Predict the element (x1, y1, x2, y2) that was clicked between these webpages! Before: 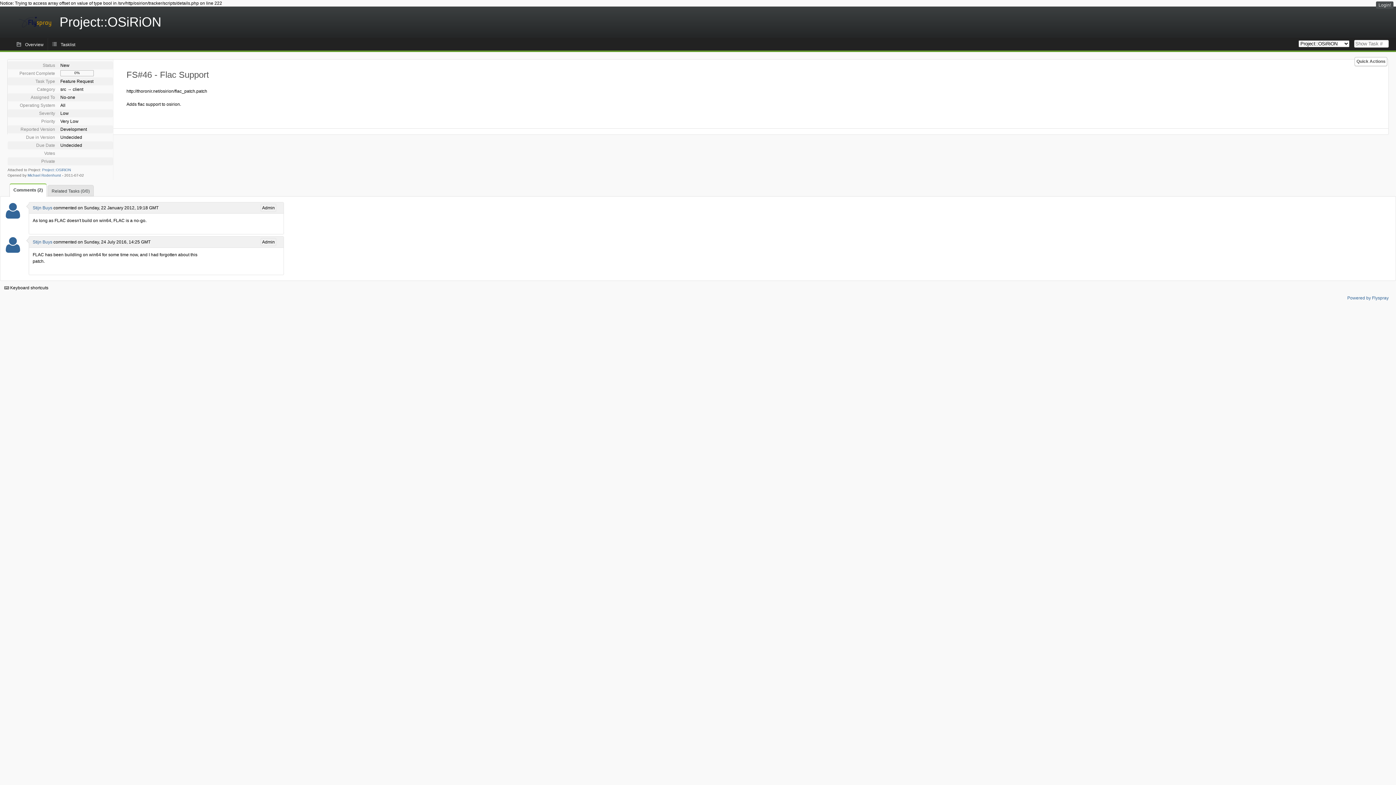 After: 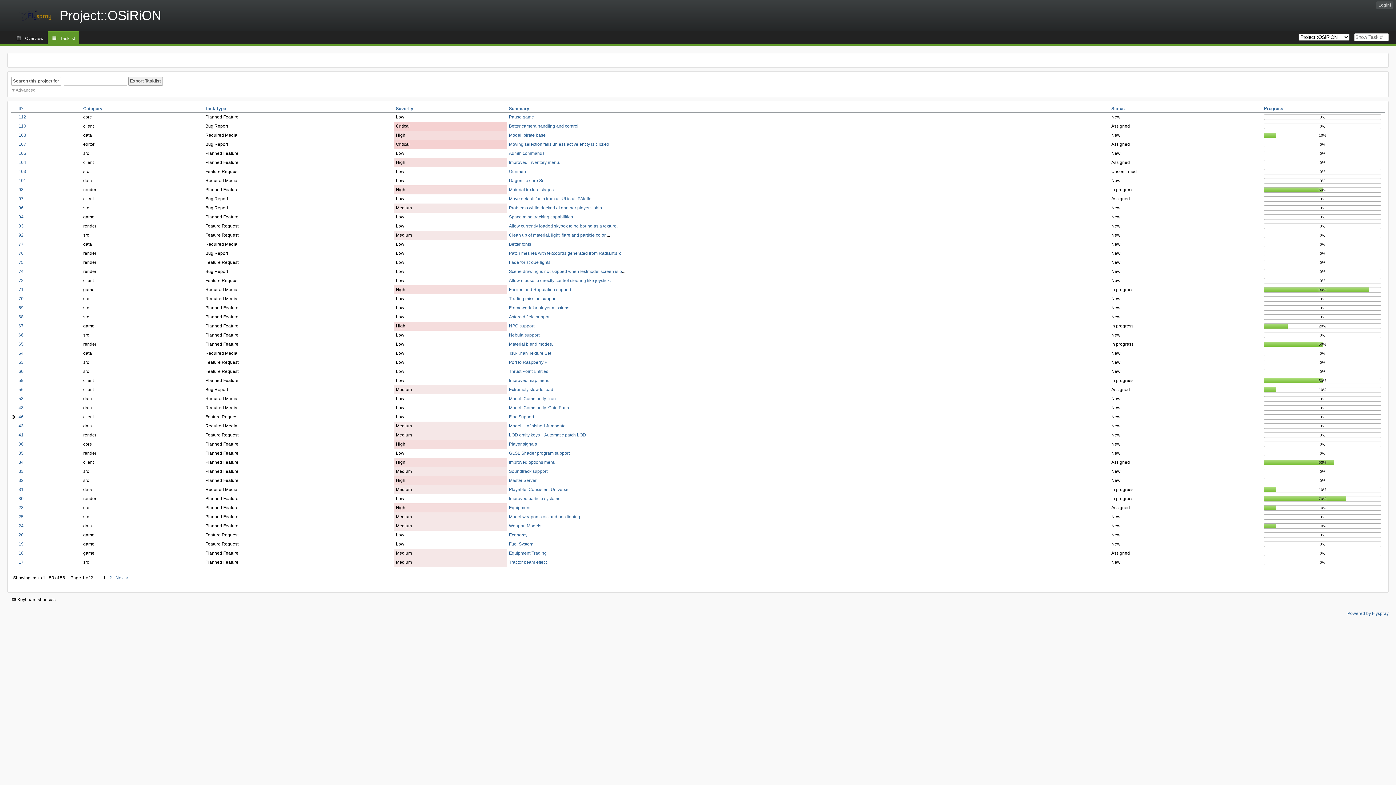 Action: label: Tasklist bbox: (47, 37, 79, 50)